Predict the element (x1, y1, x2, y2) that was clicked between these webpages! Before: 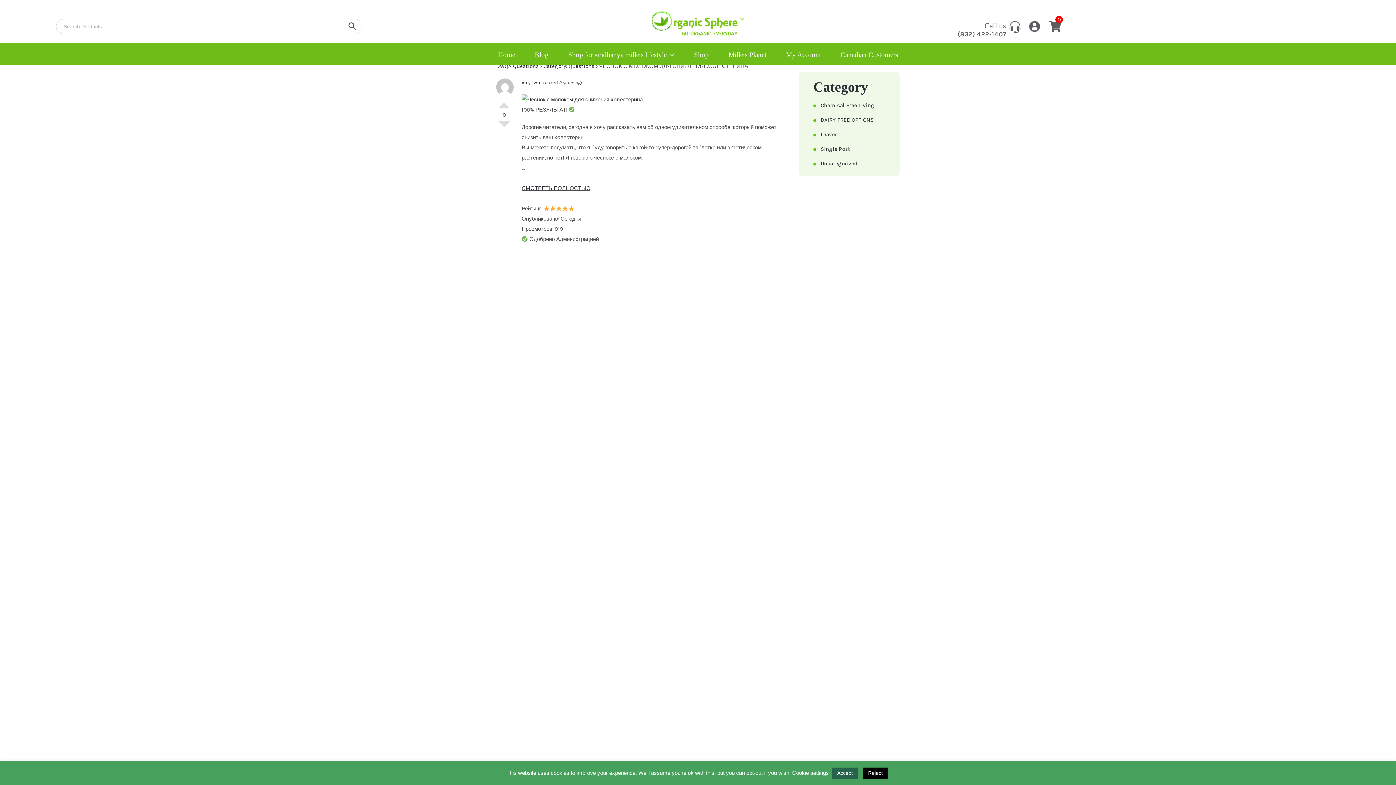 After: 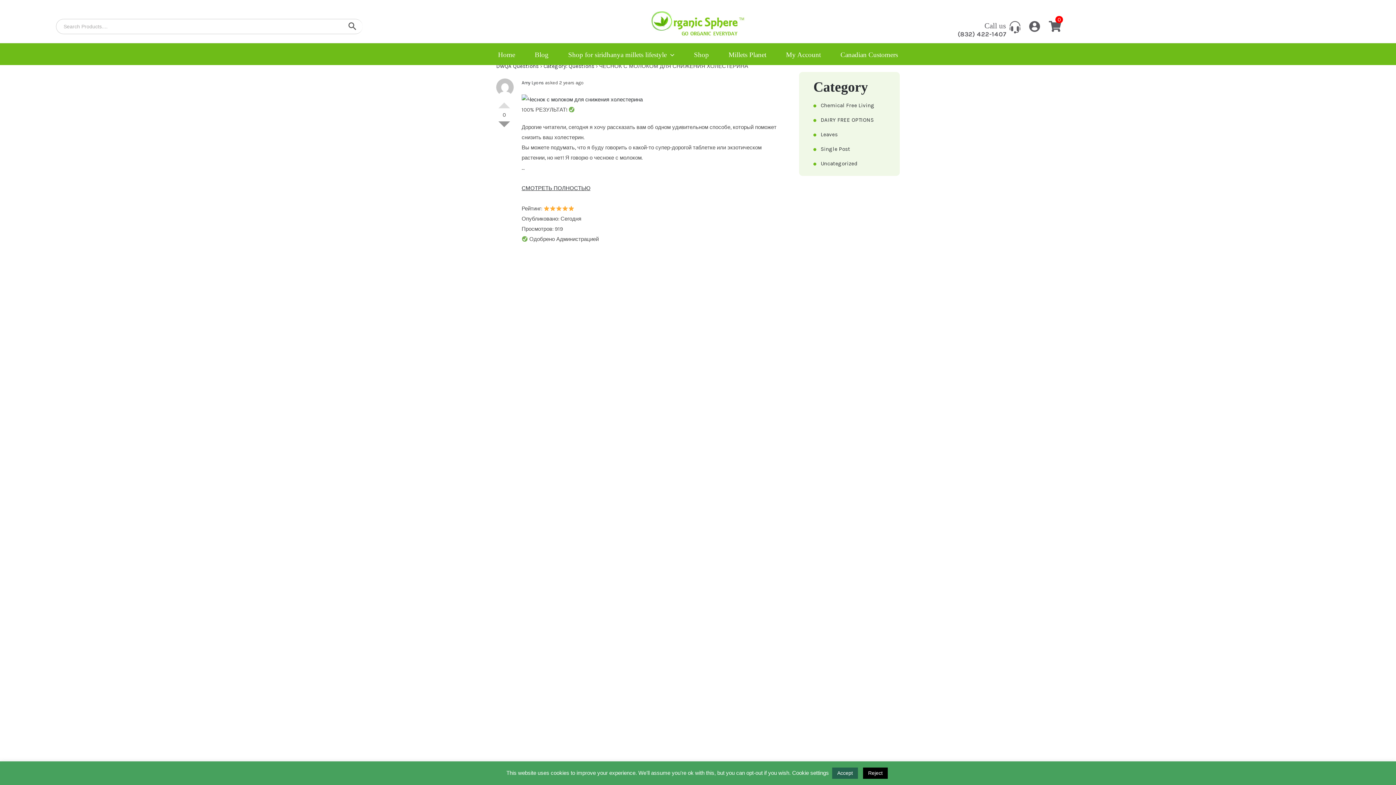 Action: label: Vote Down bbox: (498, 121, 510, 133)